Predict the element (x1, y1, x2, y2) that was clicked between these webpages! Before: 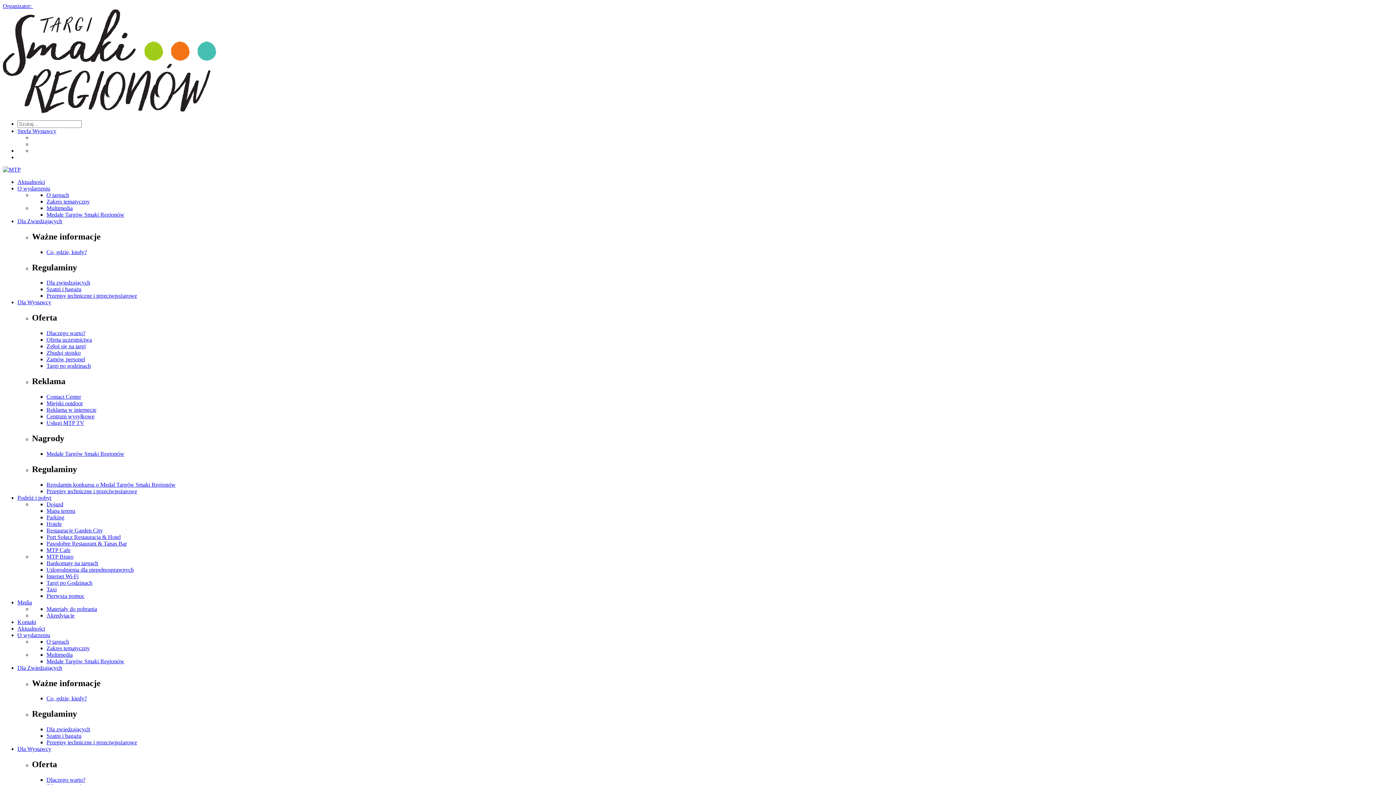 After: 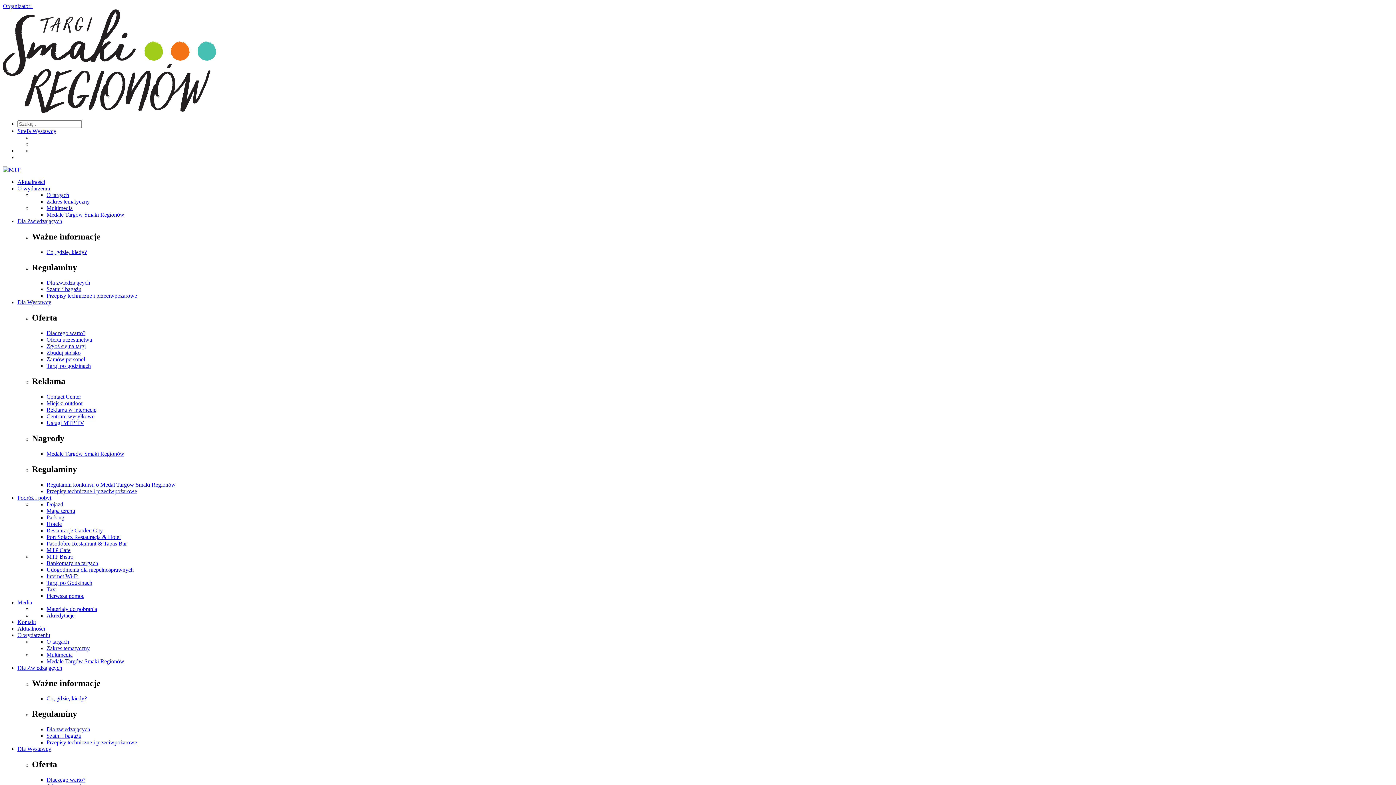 Action: label: Multimedia bbox: (46, 205, 72, 211)